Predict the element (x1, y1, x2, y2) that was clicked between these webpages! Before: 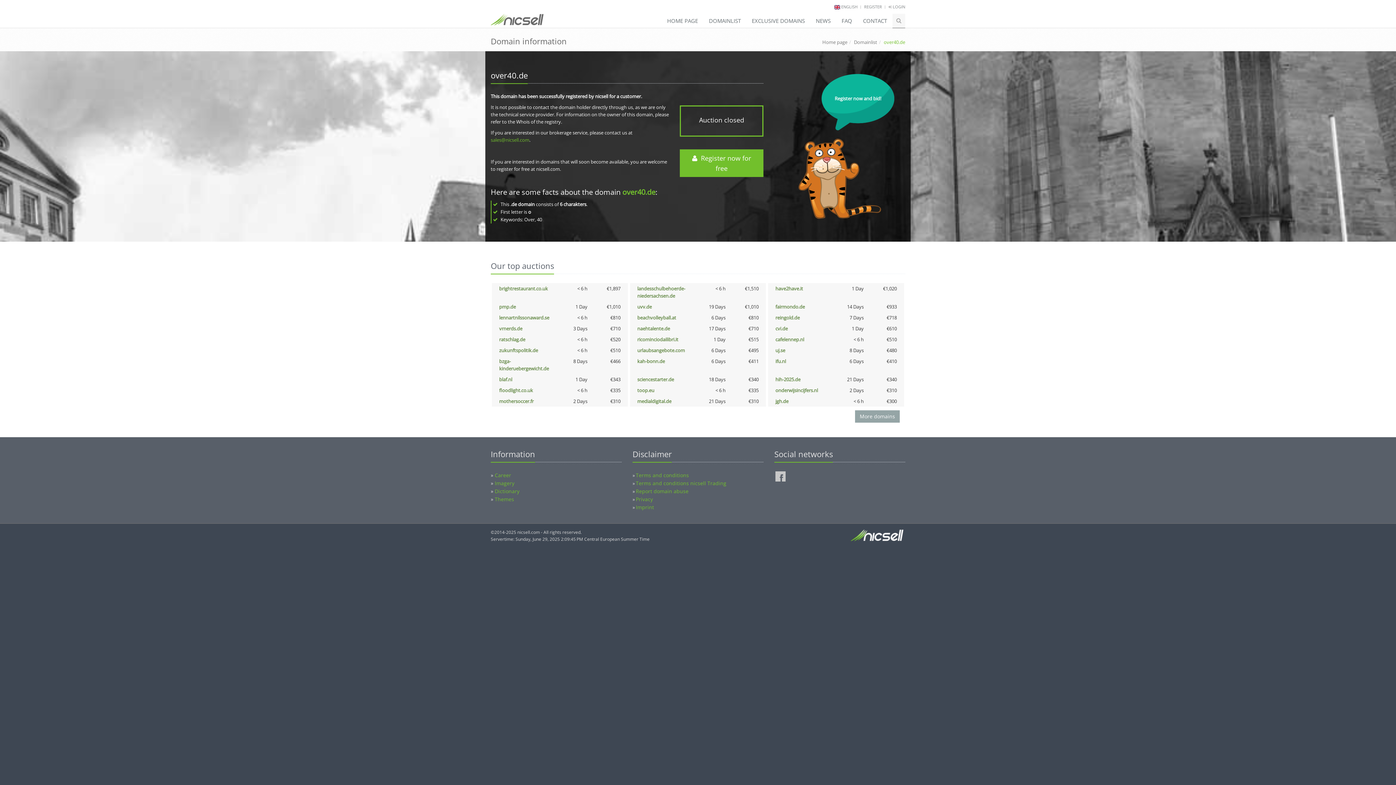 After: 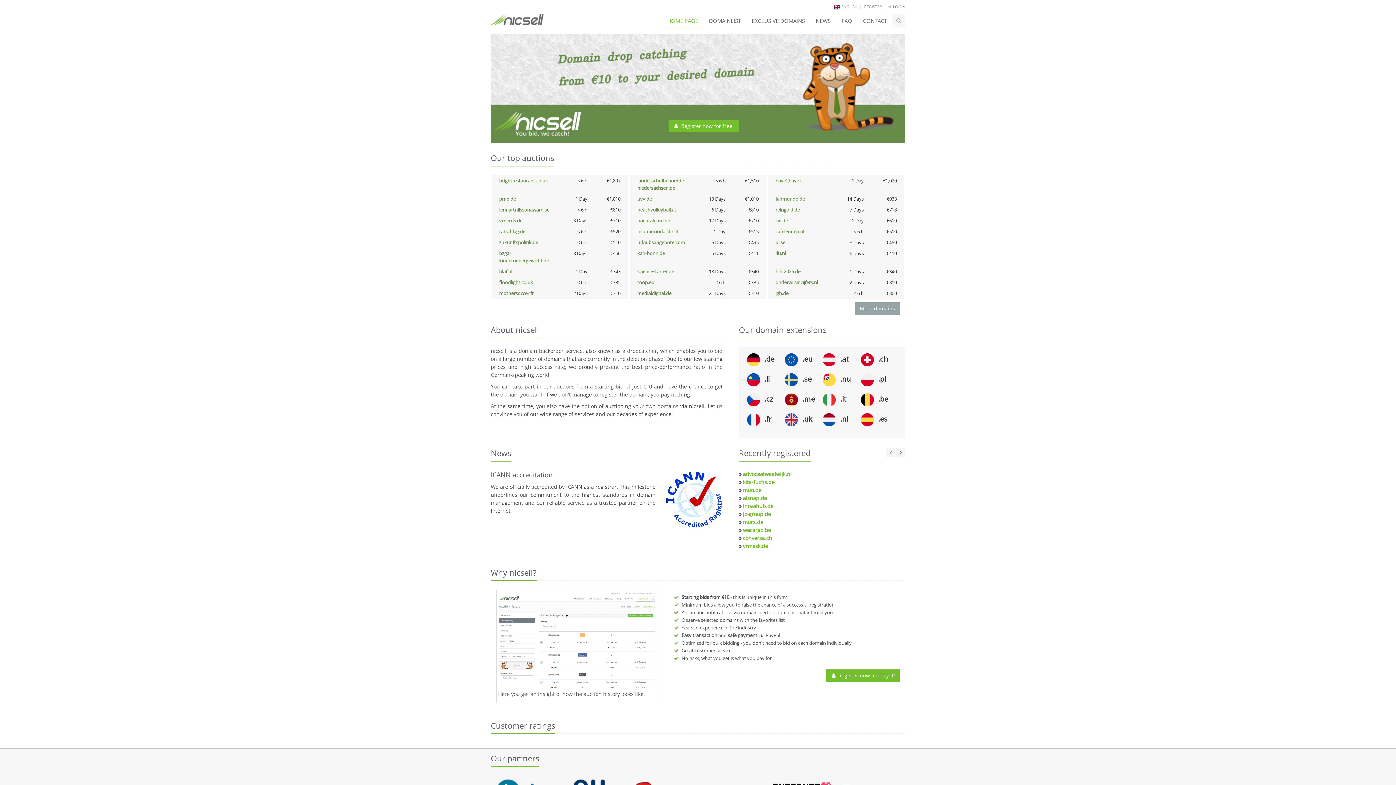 Action: bbox: (487, 13, 547, 21)